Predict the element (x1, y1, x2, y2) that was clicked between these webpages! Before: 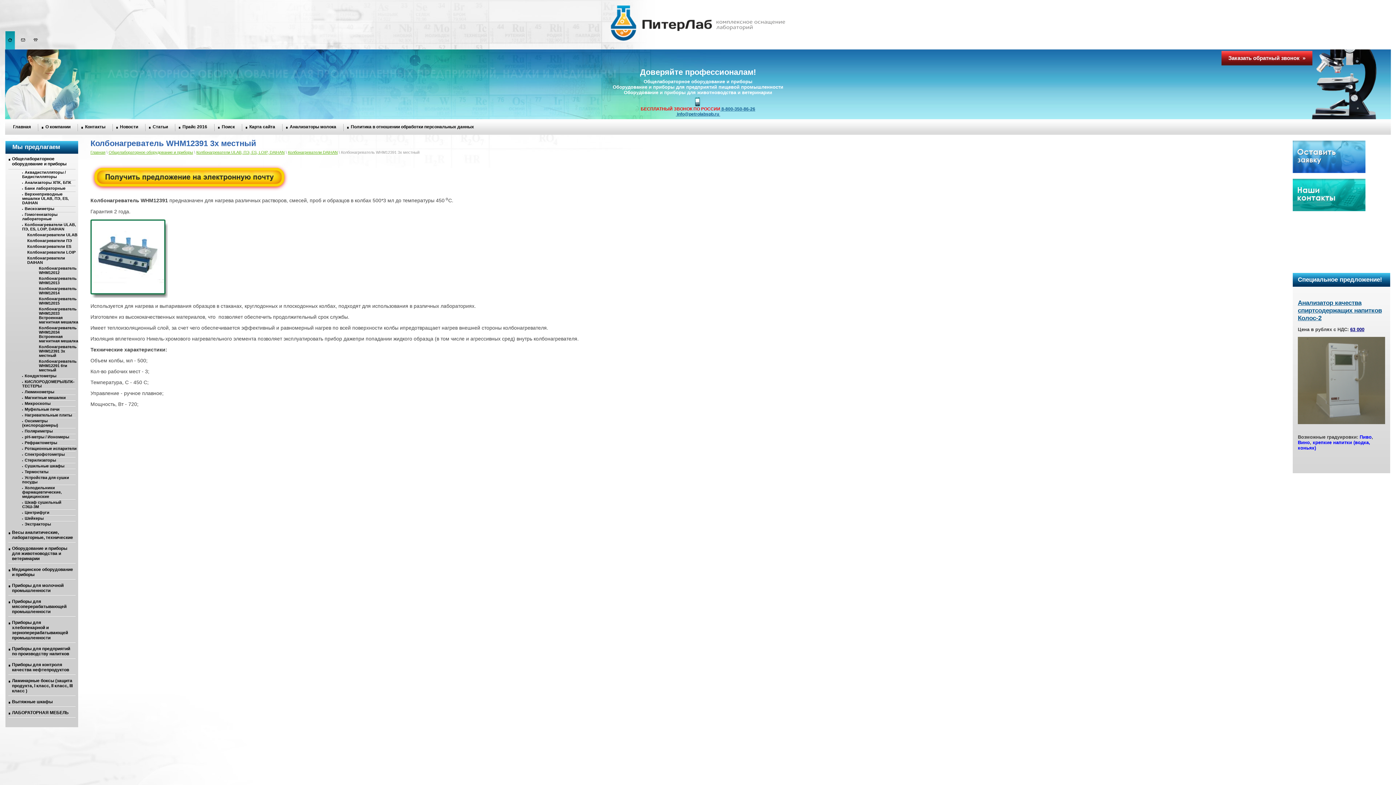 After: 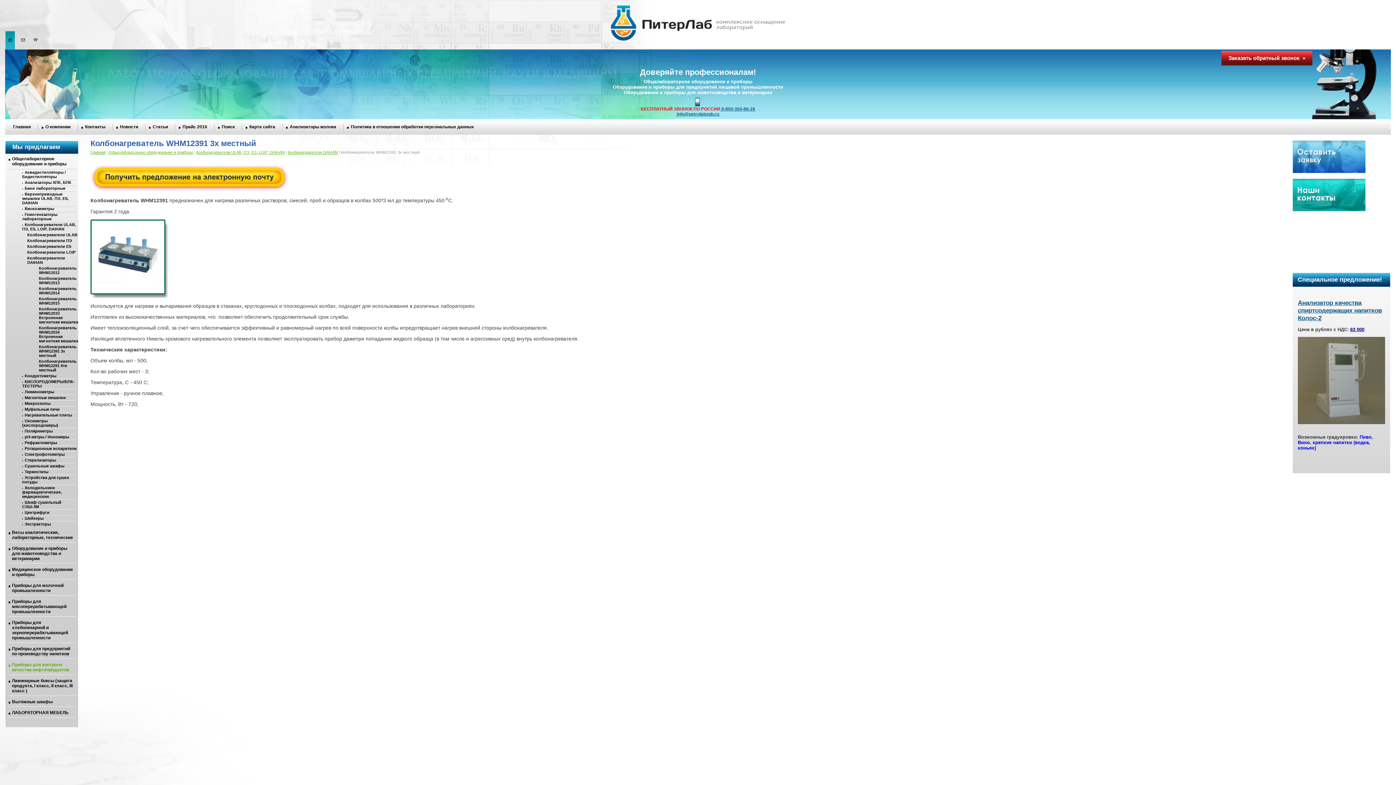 Action: bbox: (8, 662, 74, 672) label: Приборы для контроля качества нефтепродуктов